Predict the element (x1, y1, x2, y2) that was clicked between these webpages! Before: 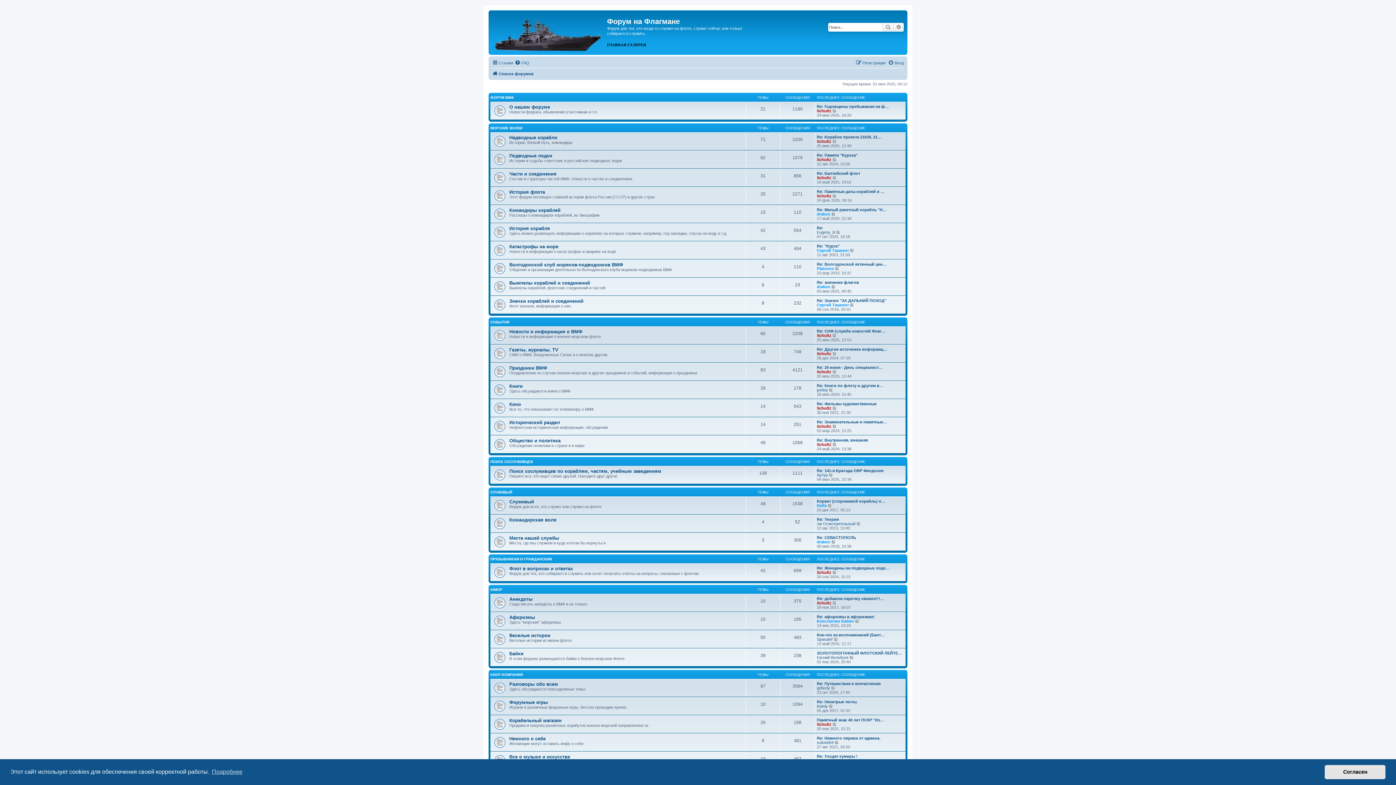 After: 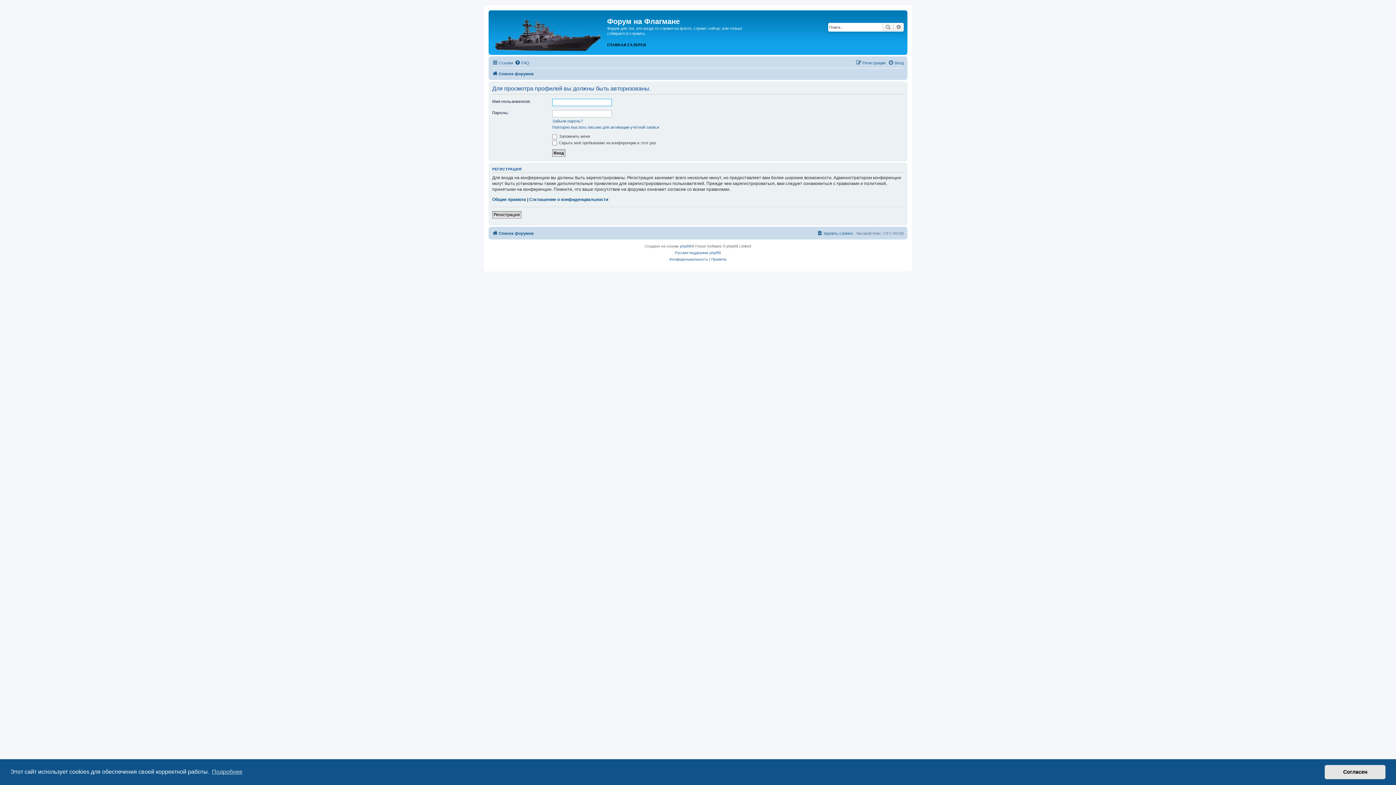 Action: bbox: (817, 108, 831, 112) label: Schultz